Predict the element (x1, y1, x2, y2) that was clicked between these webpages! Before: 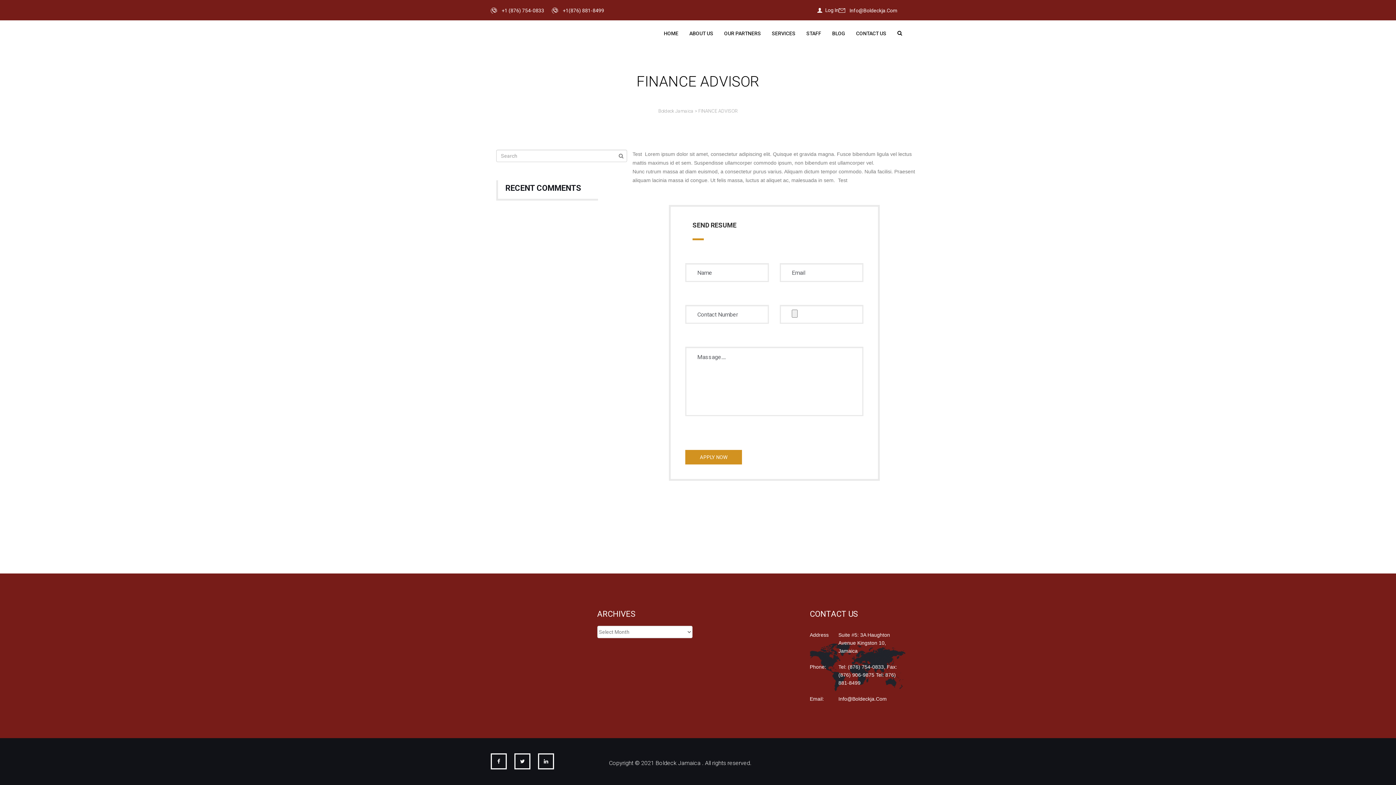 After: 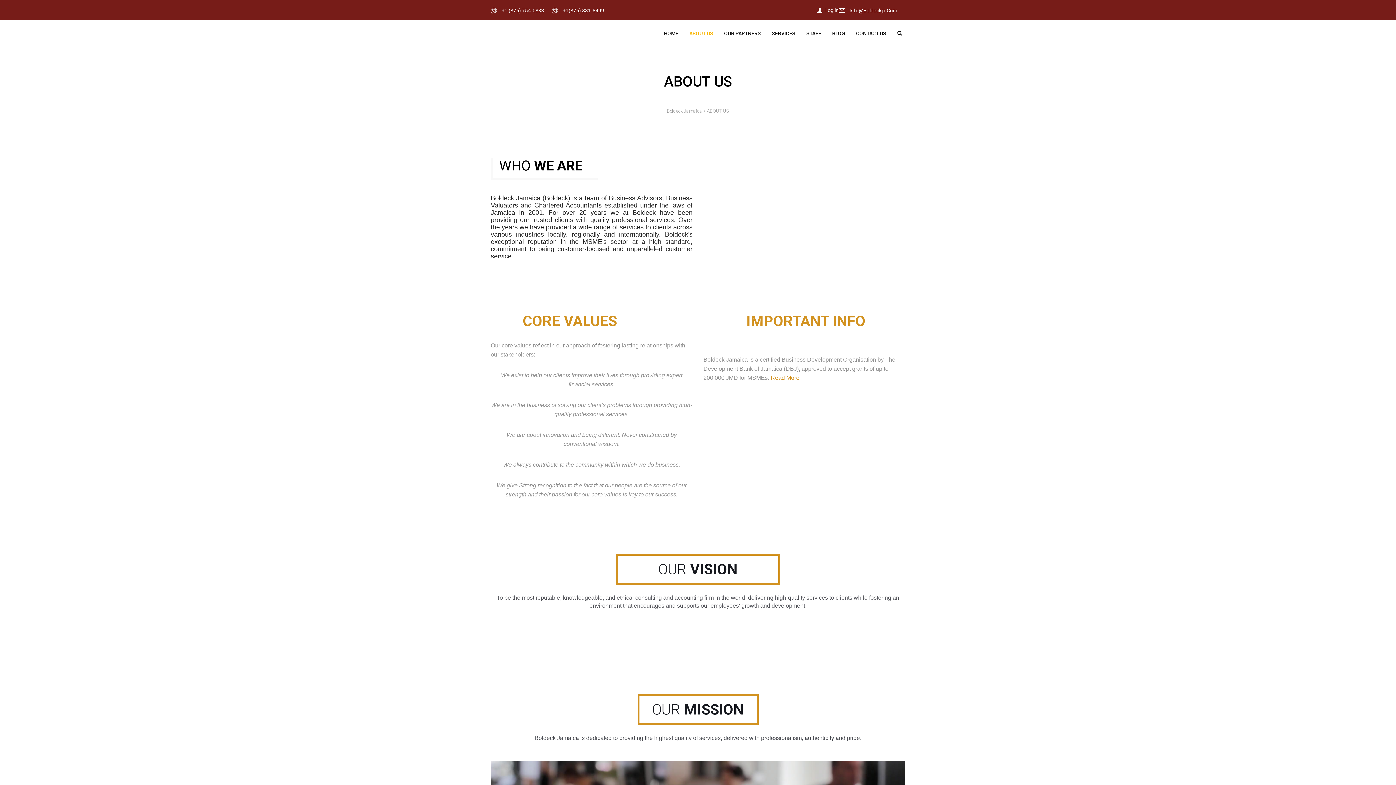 Action: bbox: (684, 24, 718, 42) label: ABOUT US